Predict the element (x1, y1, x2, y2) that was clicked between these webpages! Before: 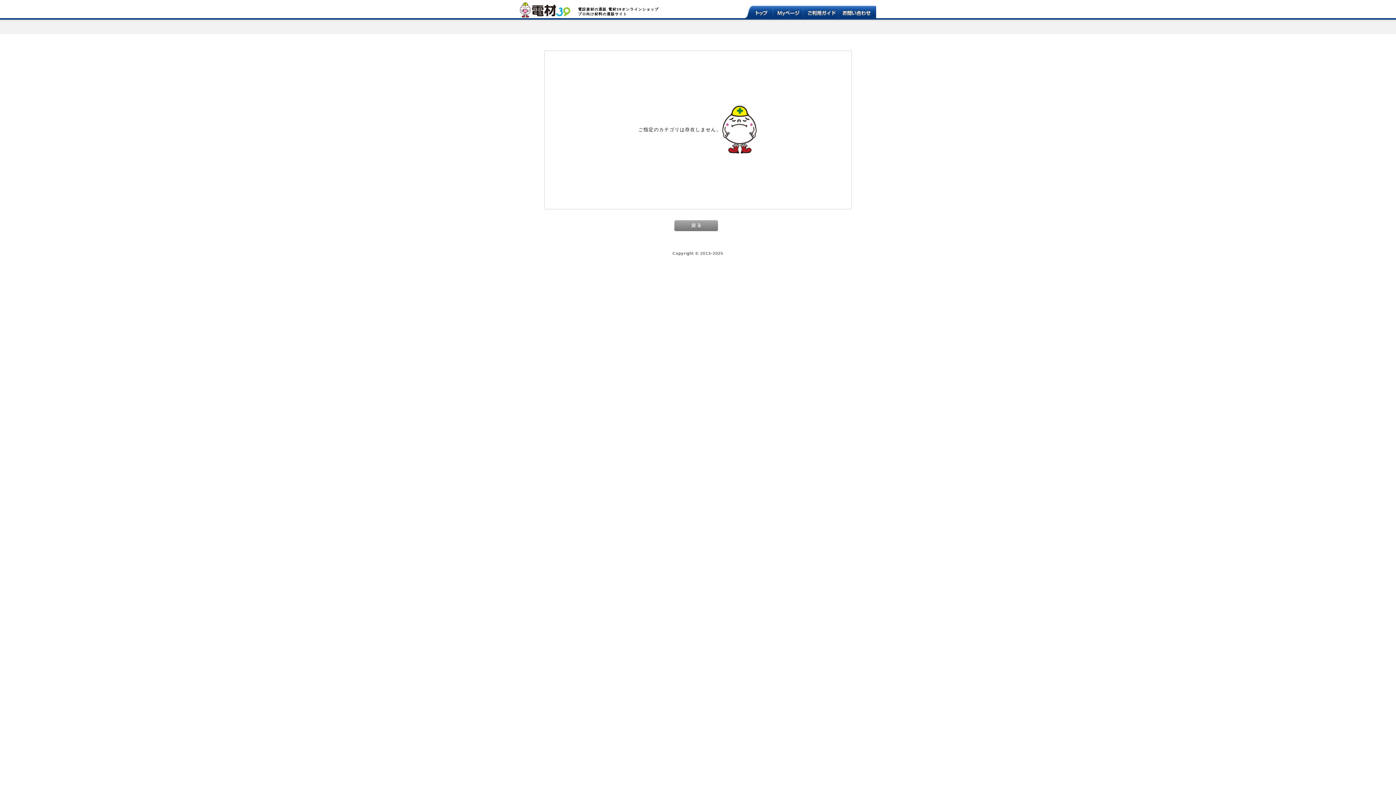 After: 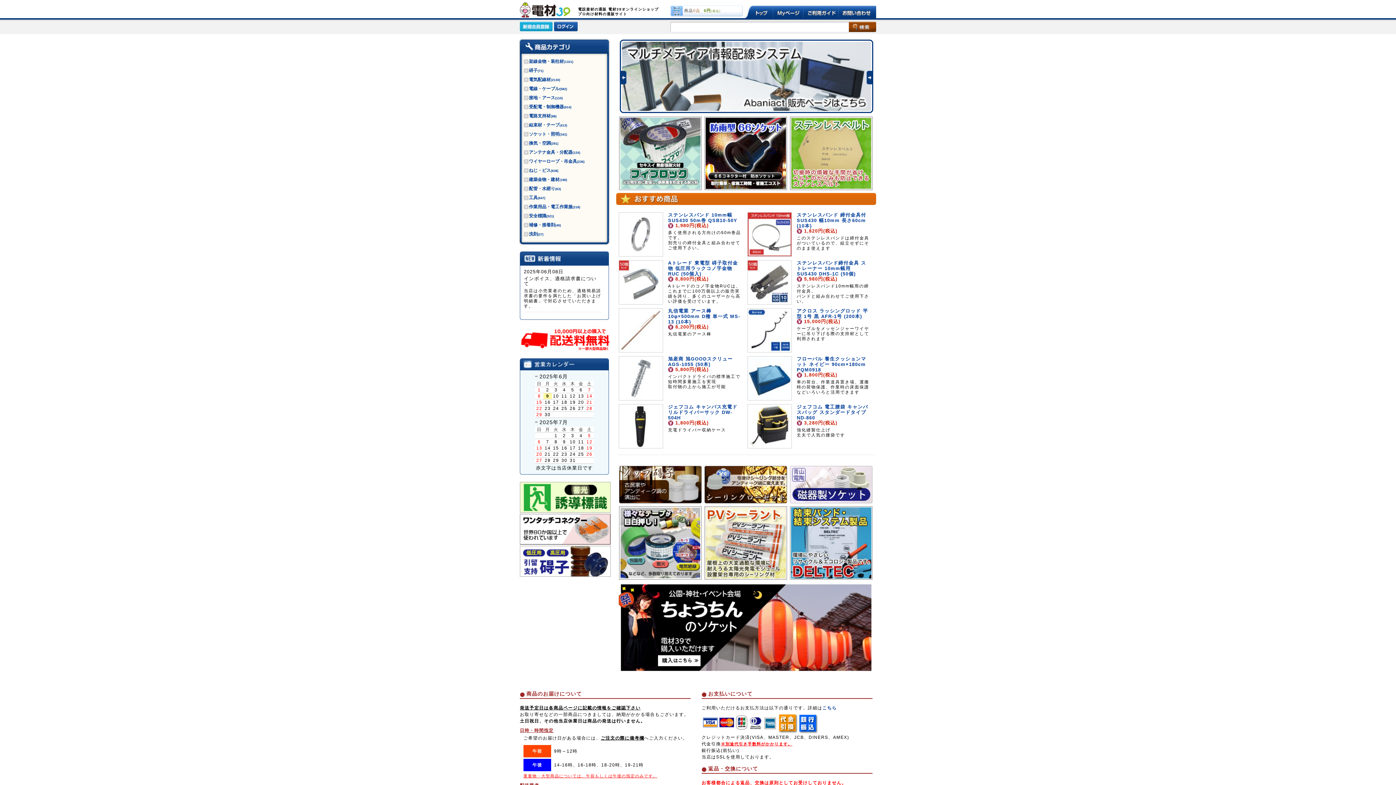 Action: bbox: (520, 13, 570, 18)